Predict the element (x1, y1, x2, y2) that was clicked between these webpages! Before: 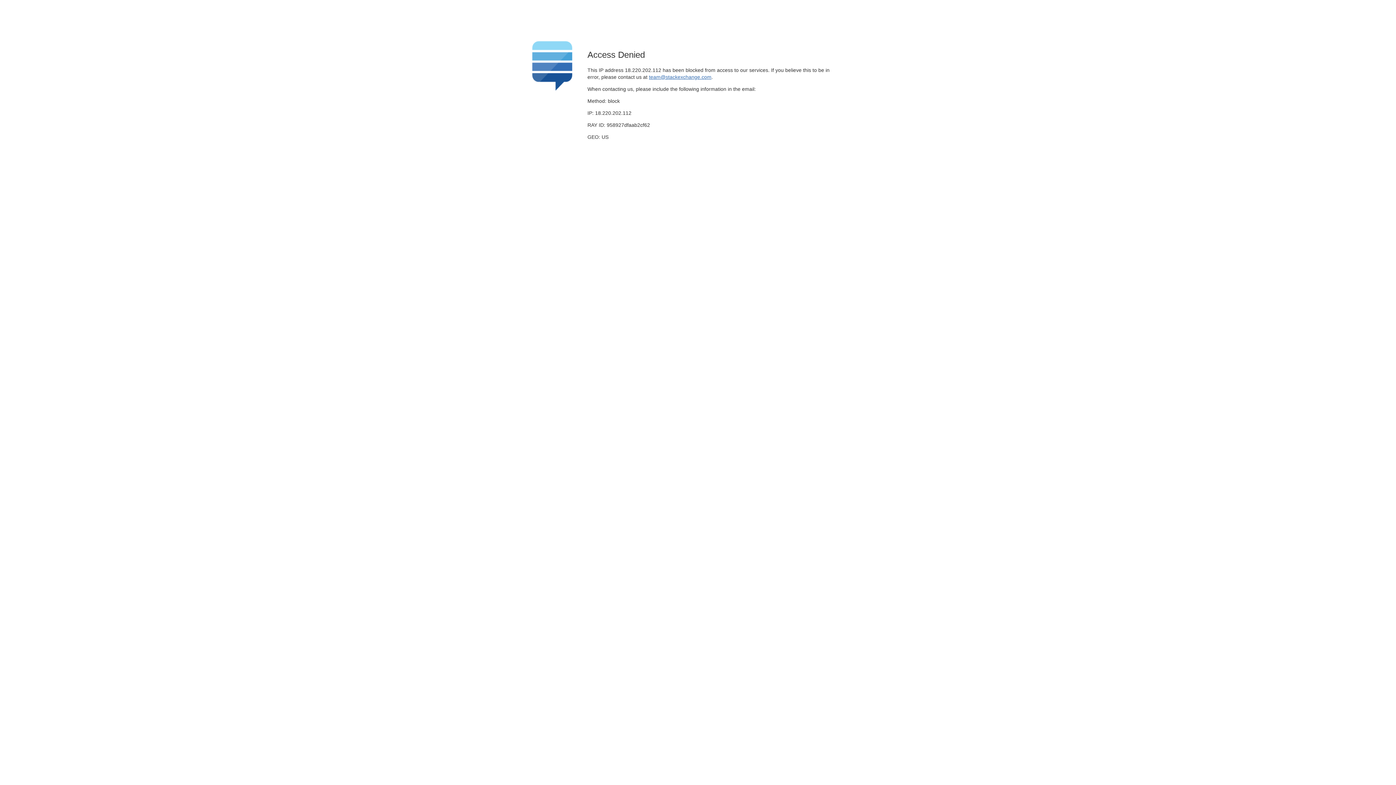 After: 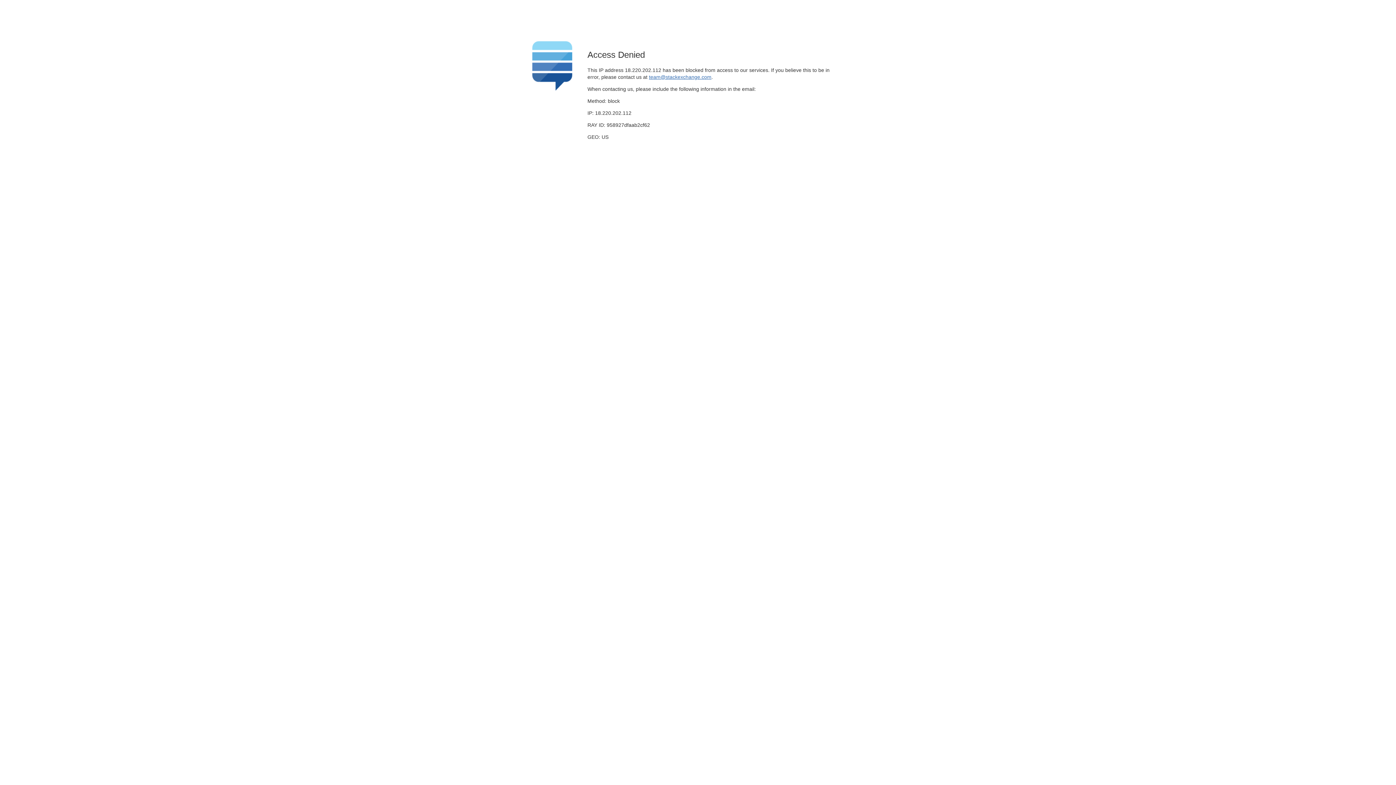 Action: bbox: (649, 74, 711, 79) label: team@stackexchange.com